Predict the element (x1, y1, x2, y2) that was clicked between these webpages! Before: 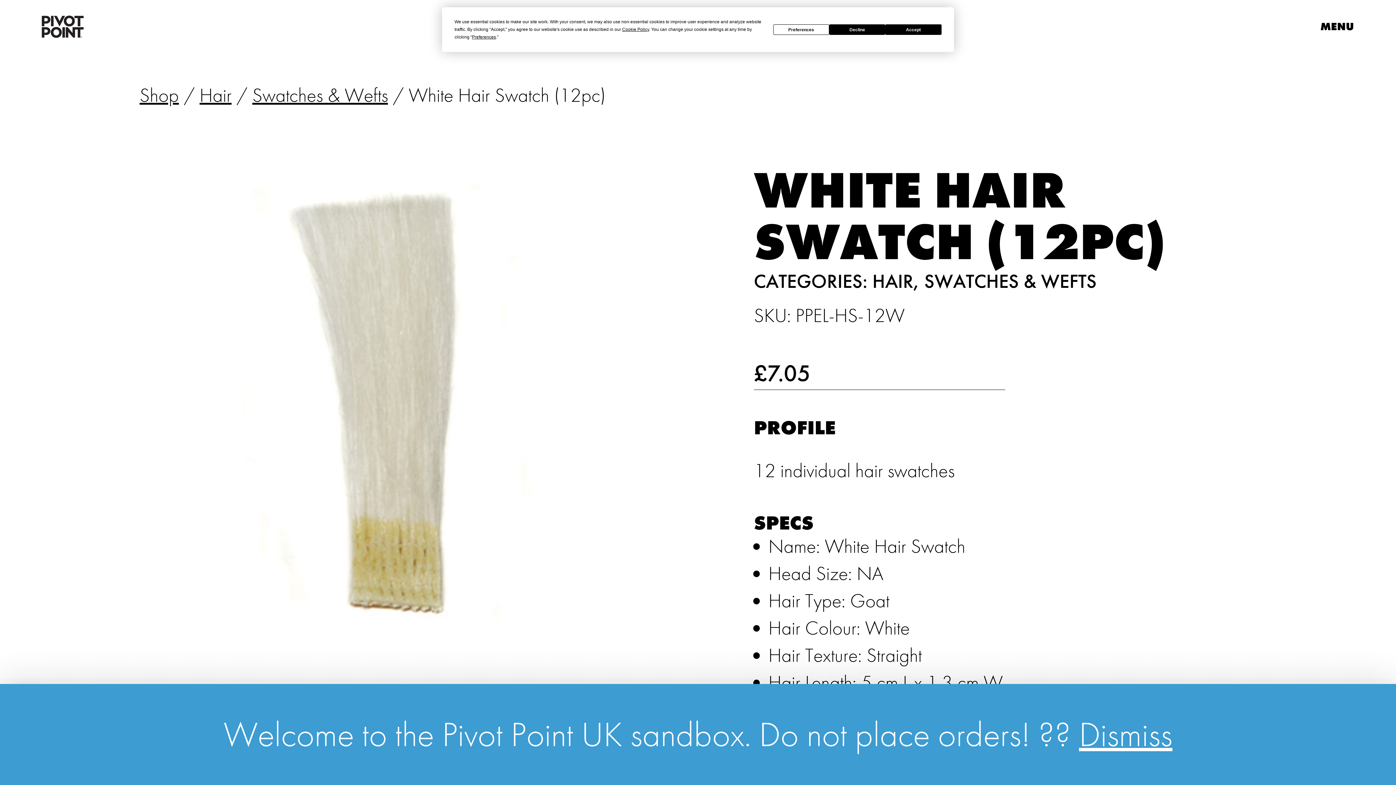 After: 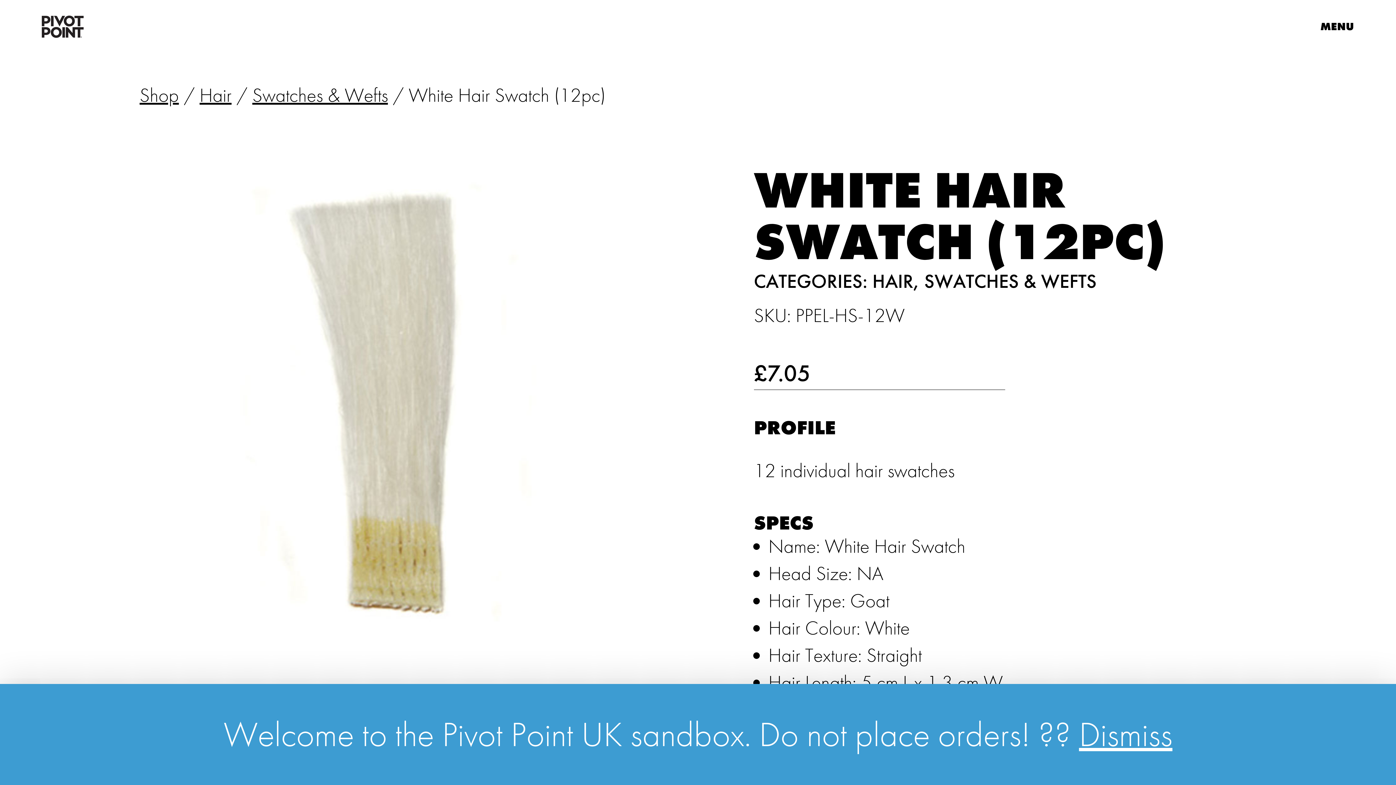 Action: bbox: (829, 24, 885, 34) label: Decline